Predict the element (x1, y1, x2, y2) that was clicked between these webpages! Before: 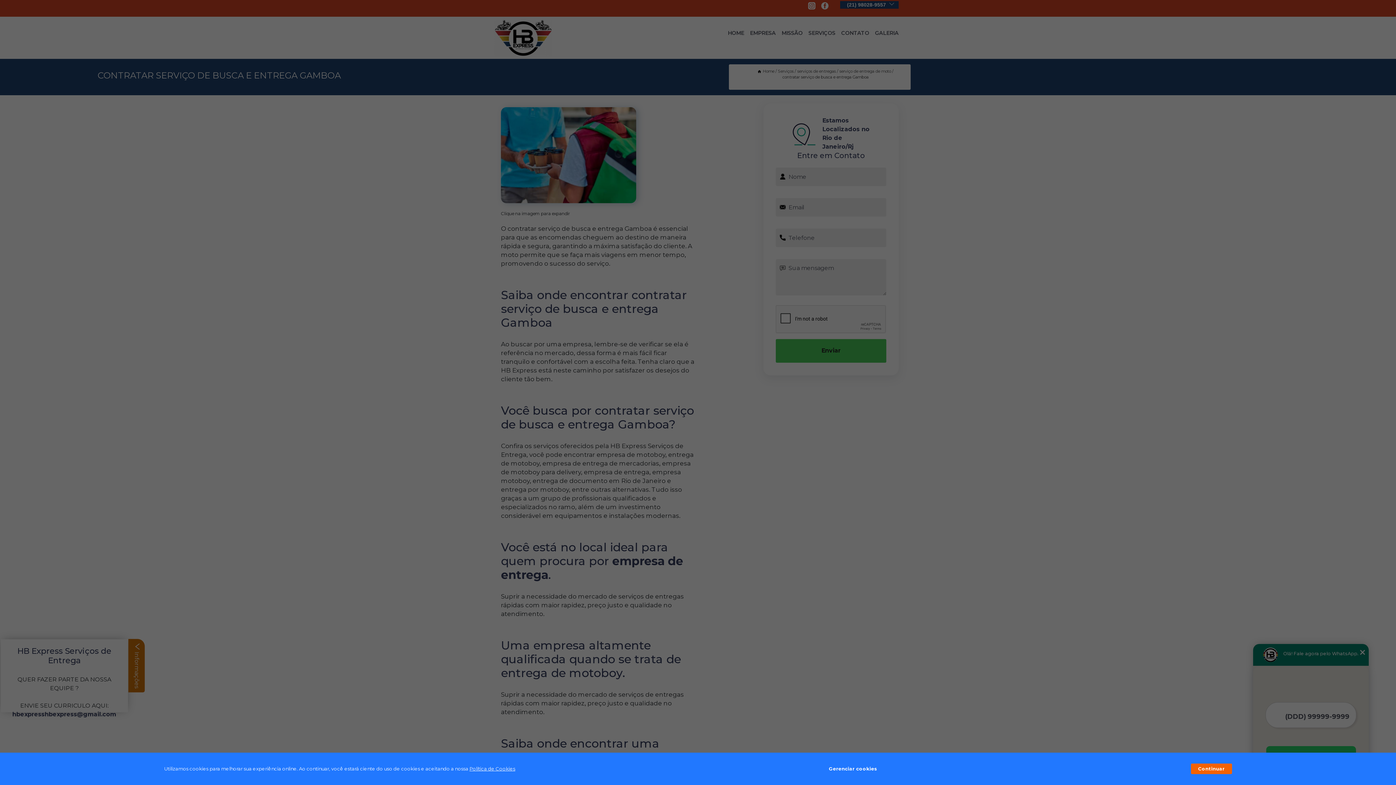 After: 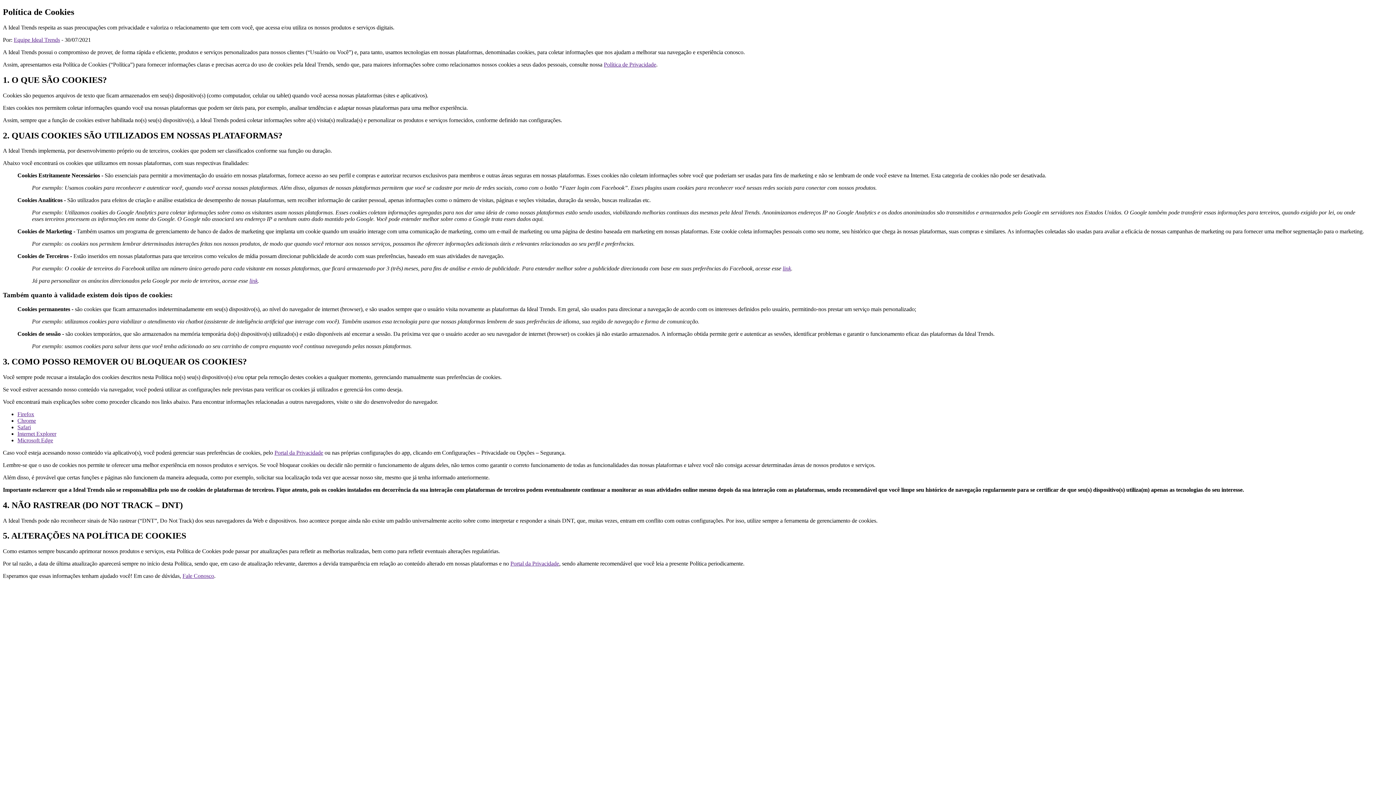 Action: label: Política de Cookies bbox: (469, 766, 515, 772)